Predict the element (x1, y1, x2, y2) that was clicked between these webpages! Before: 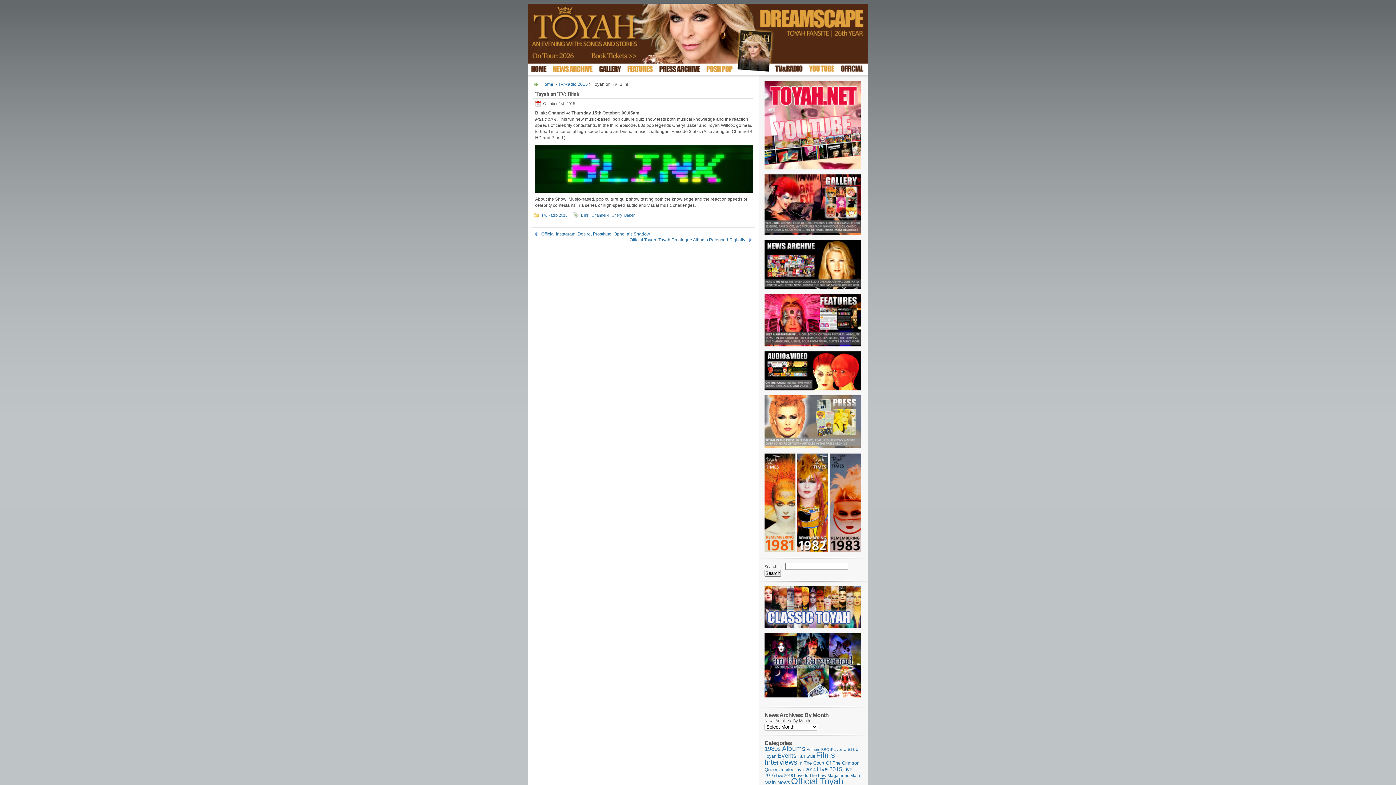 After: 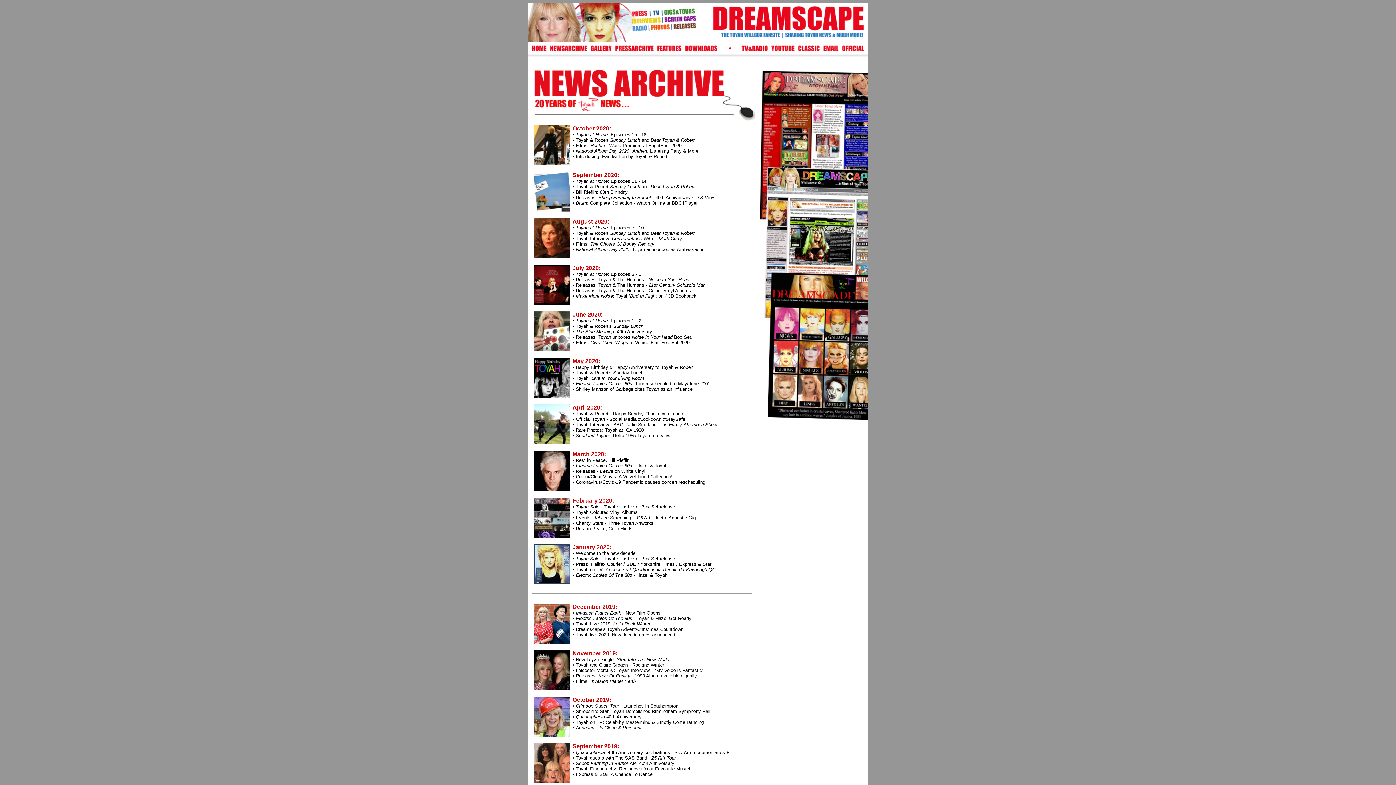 Action: bbox: (764, 289, 861, 293)